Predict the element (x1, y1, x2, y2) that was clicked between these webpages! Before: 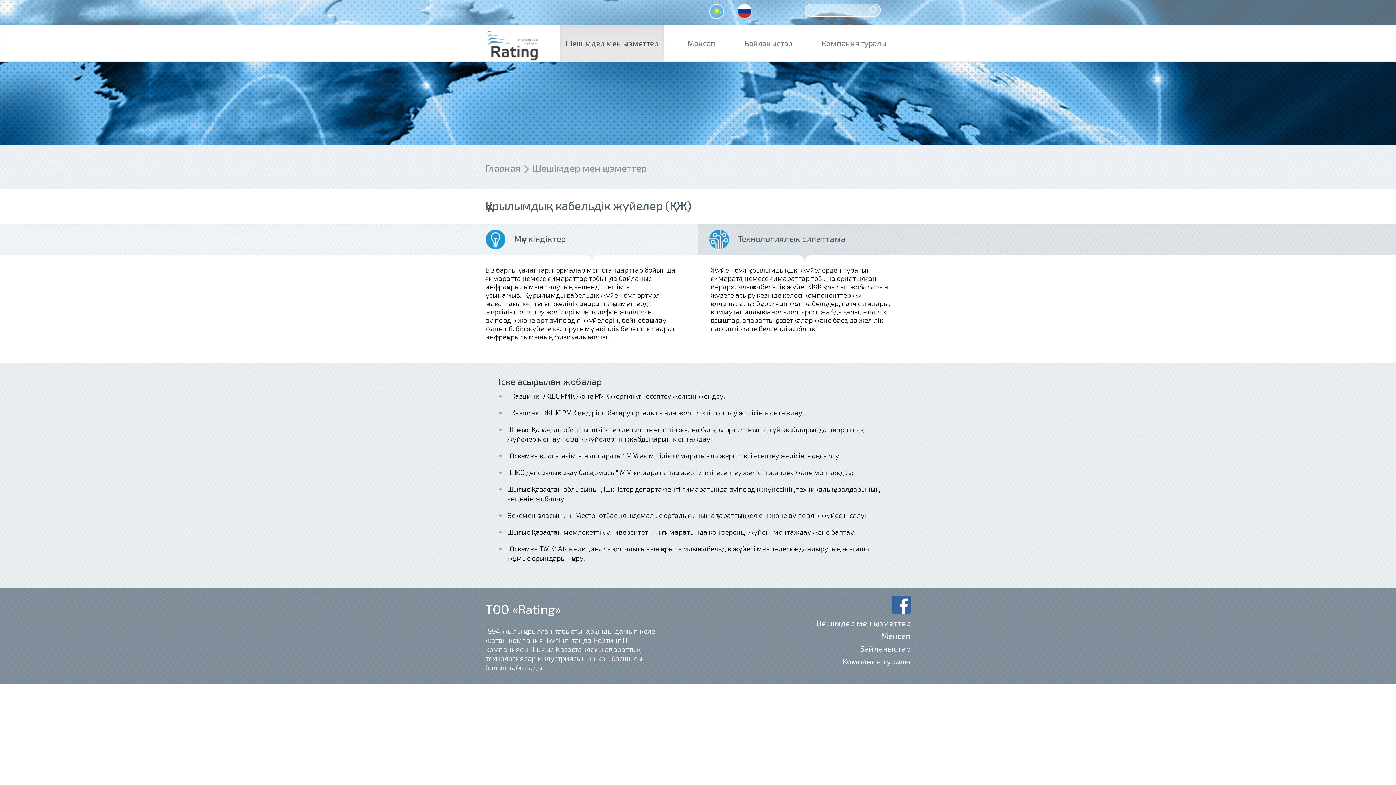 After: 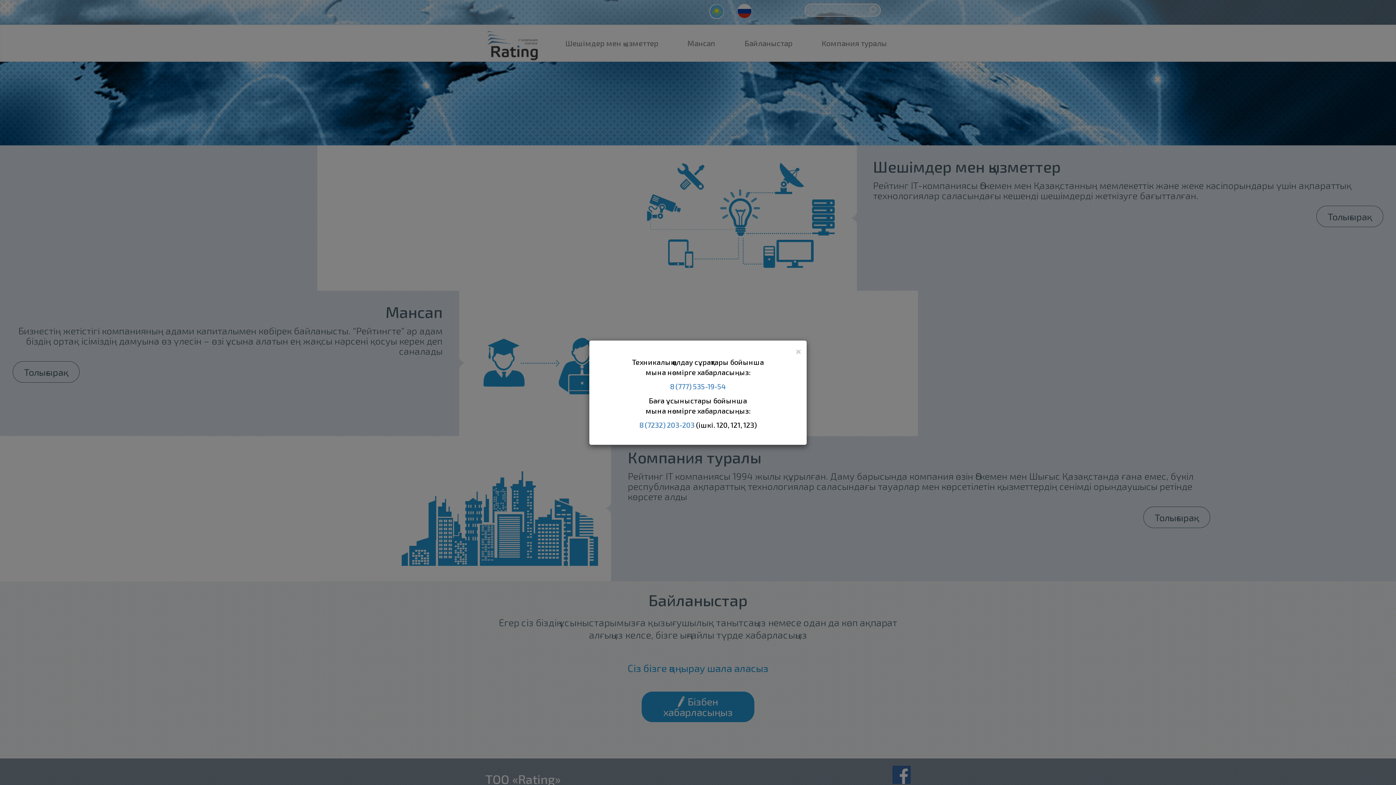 Action: bbox: (485, 162, 520, 173) label: Главная